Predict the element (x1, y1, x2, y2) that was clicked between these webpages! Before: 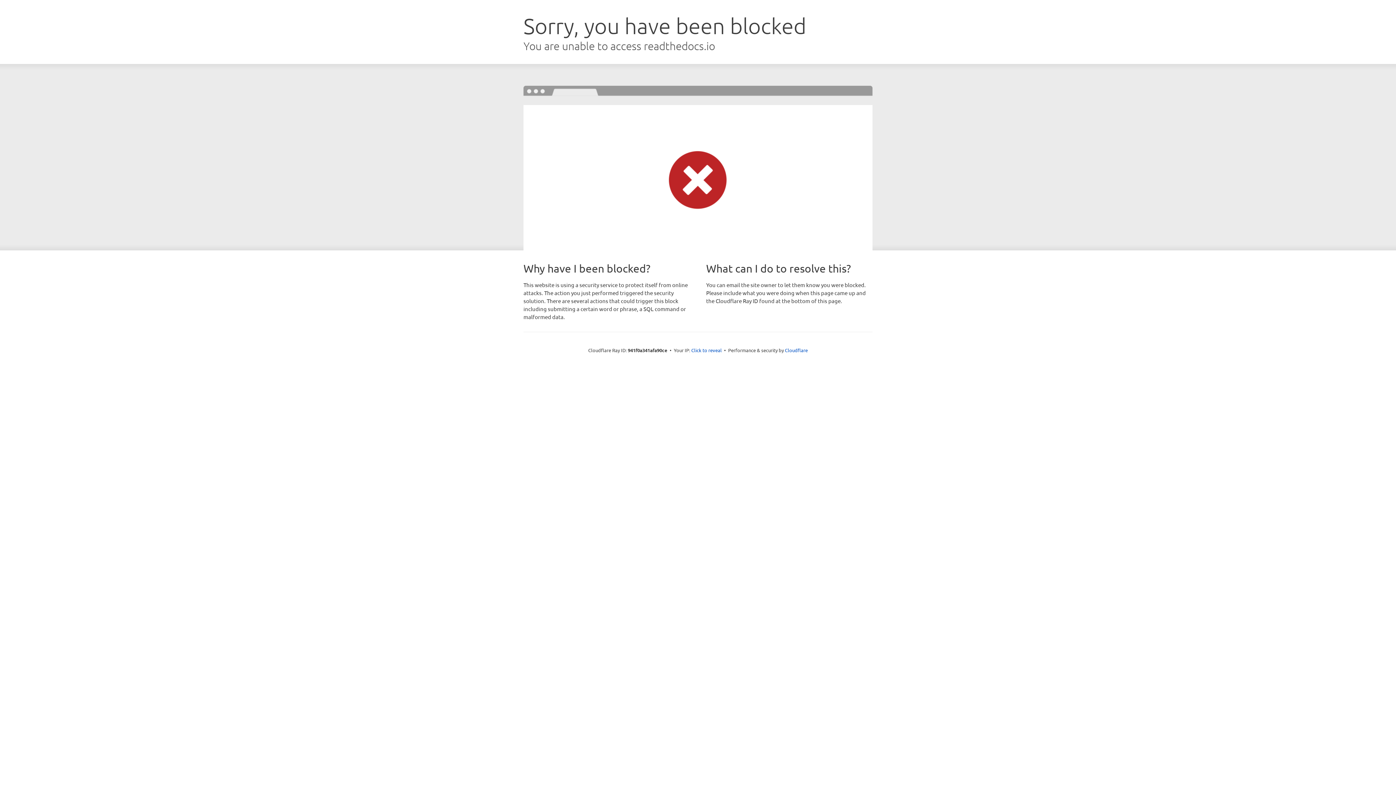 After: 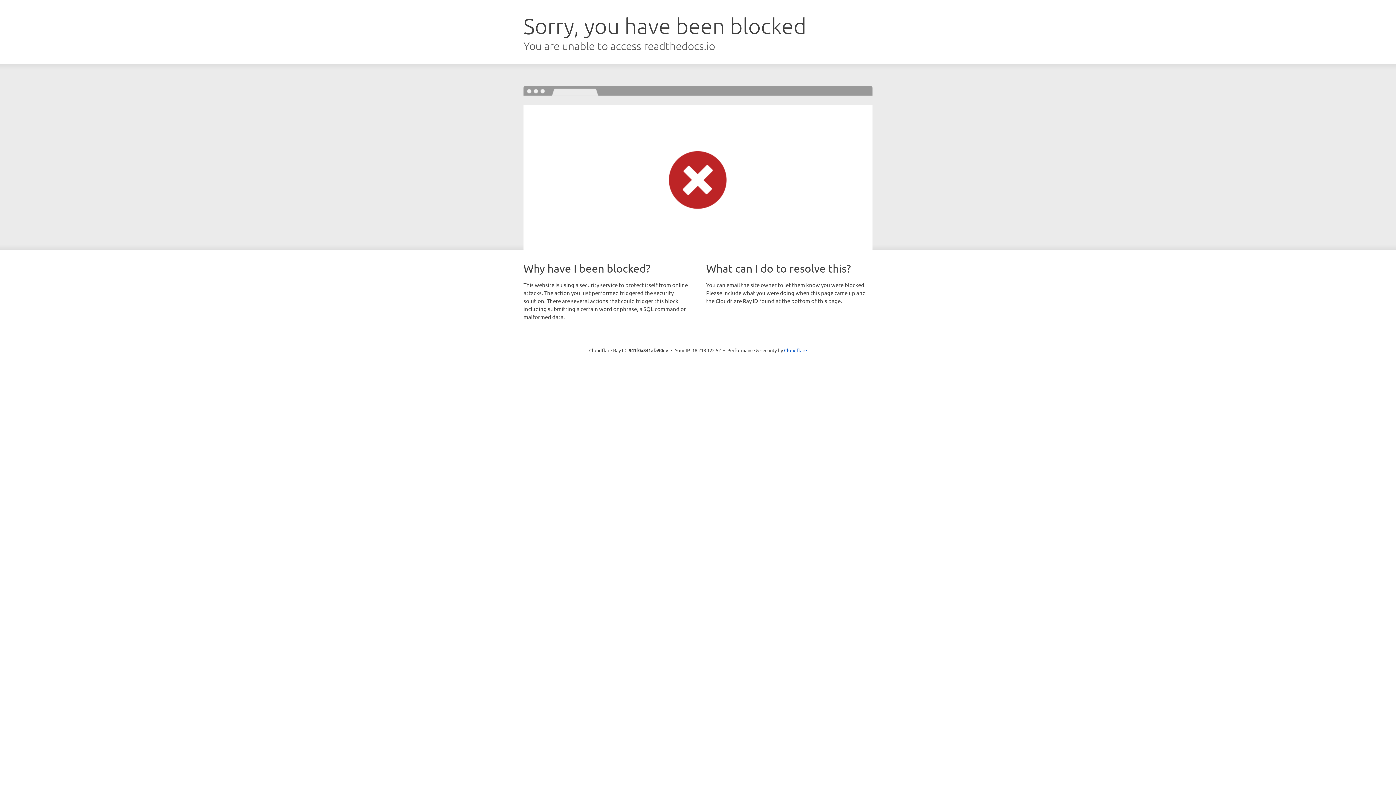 Action: label: Click to reveal bbox: (691, 346, 722, 353)